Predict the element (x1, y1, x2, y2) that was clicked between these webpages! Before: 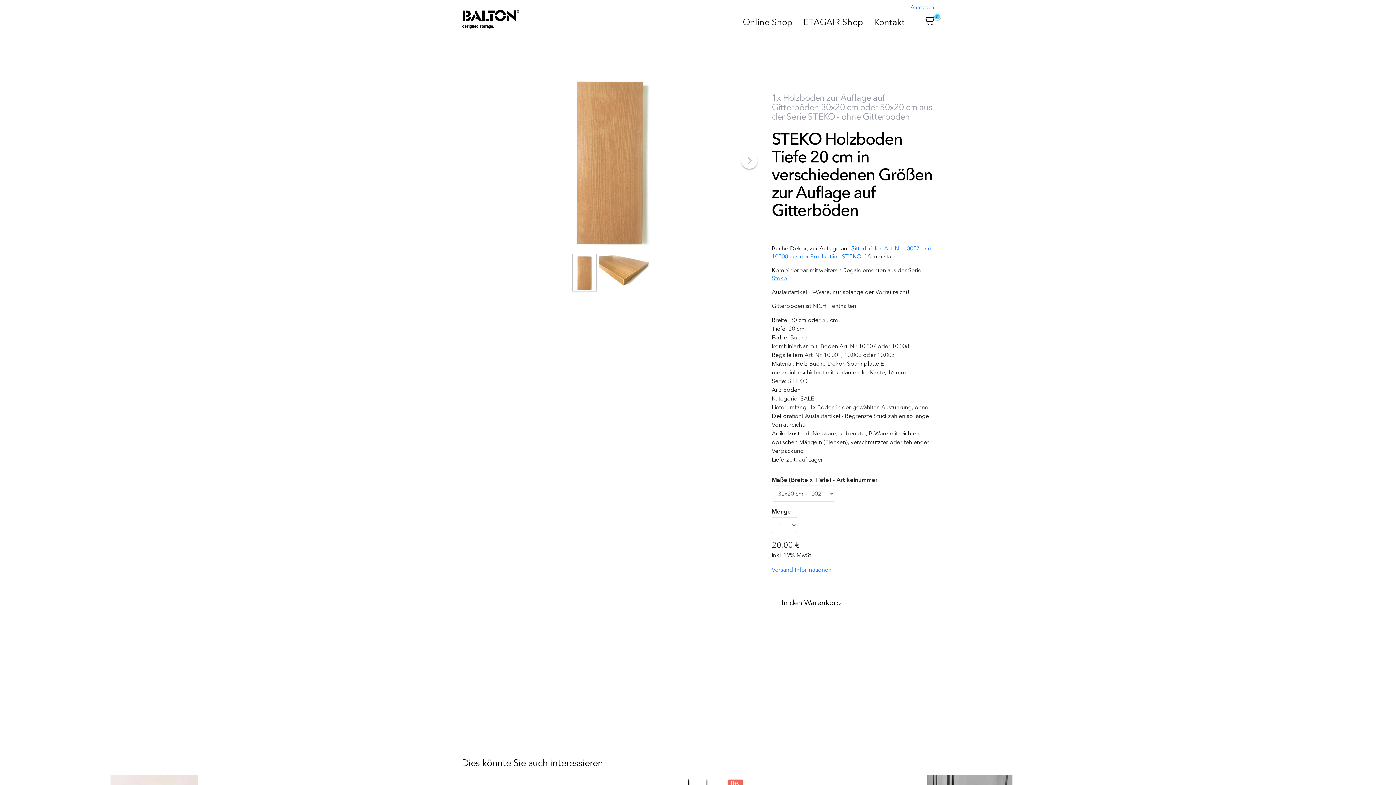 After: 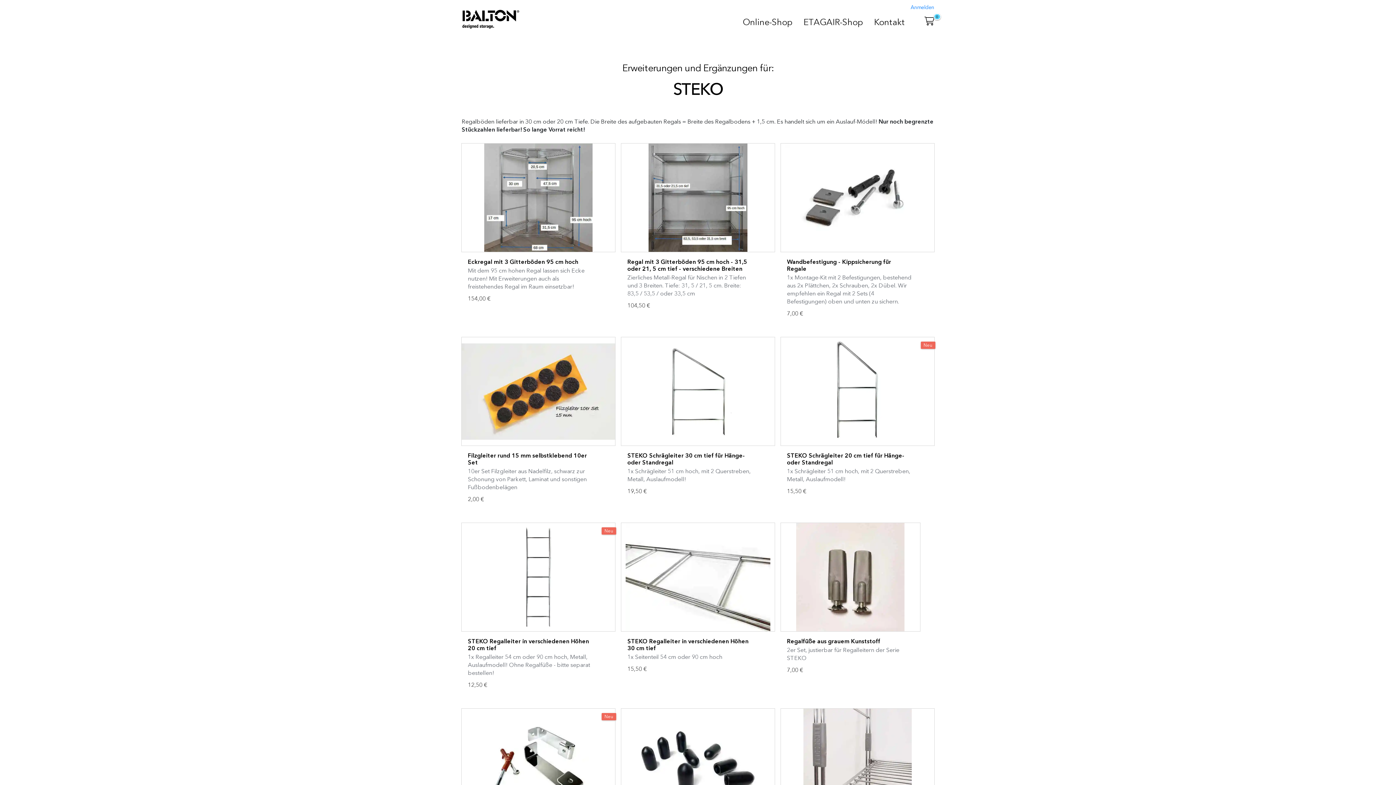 Action: bbox: (772, 274, 787, 281) label: Steko